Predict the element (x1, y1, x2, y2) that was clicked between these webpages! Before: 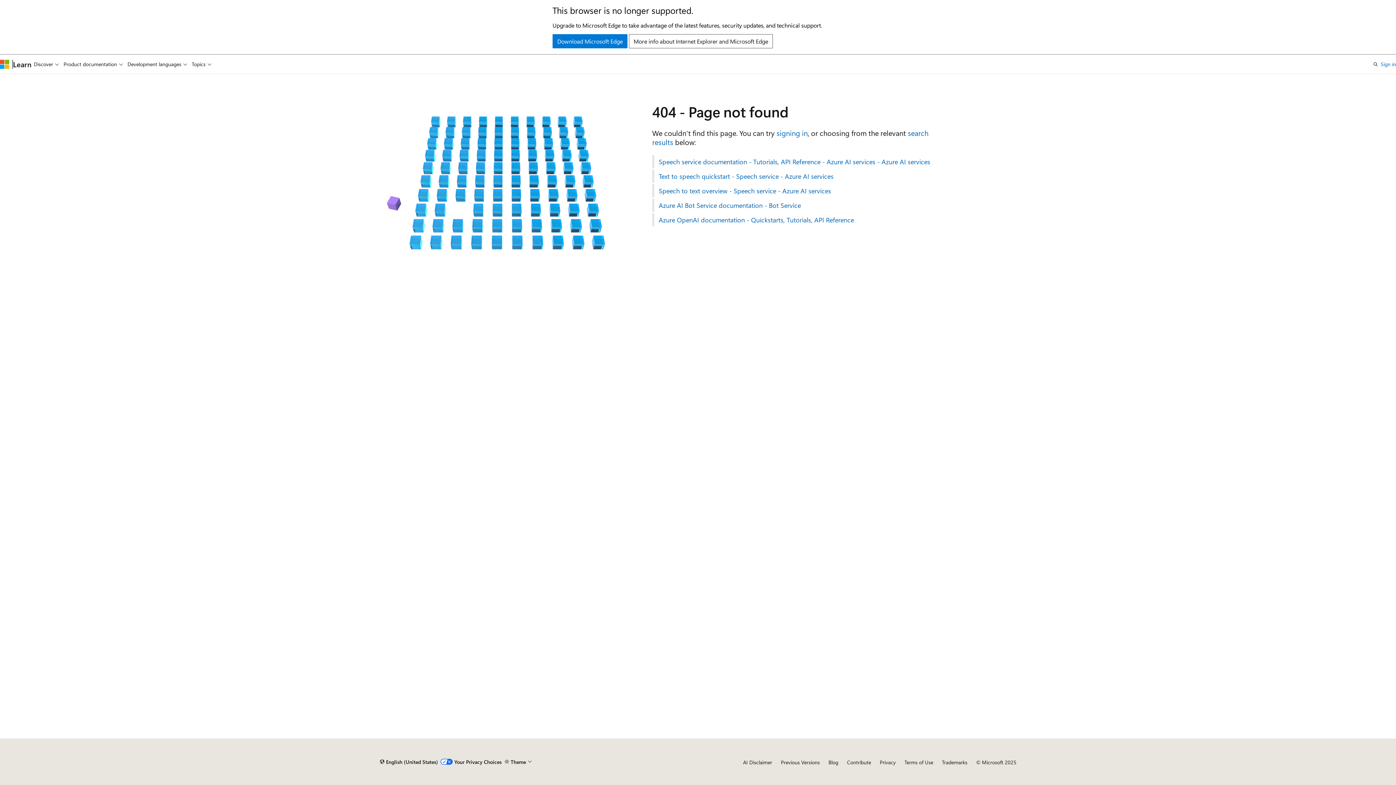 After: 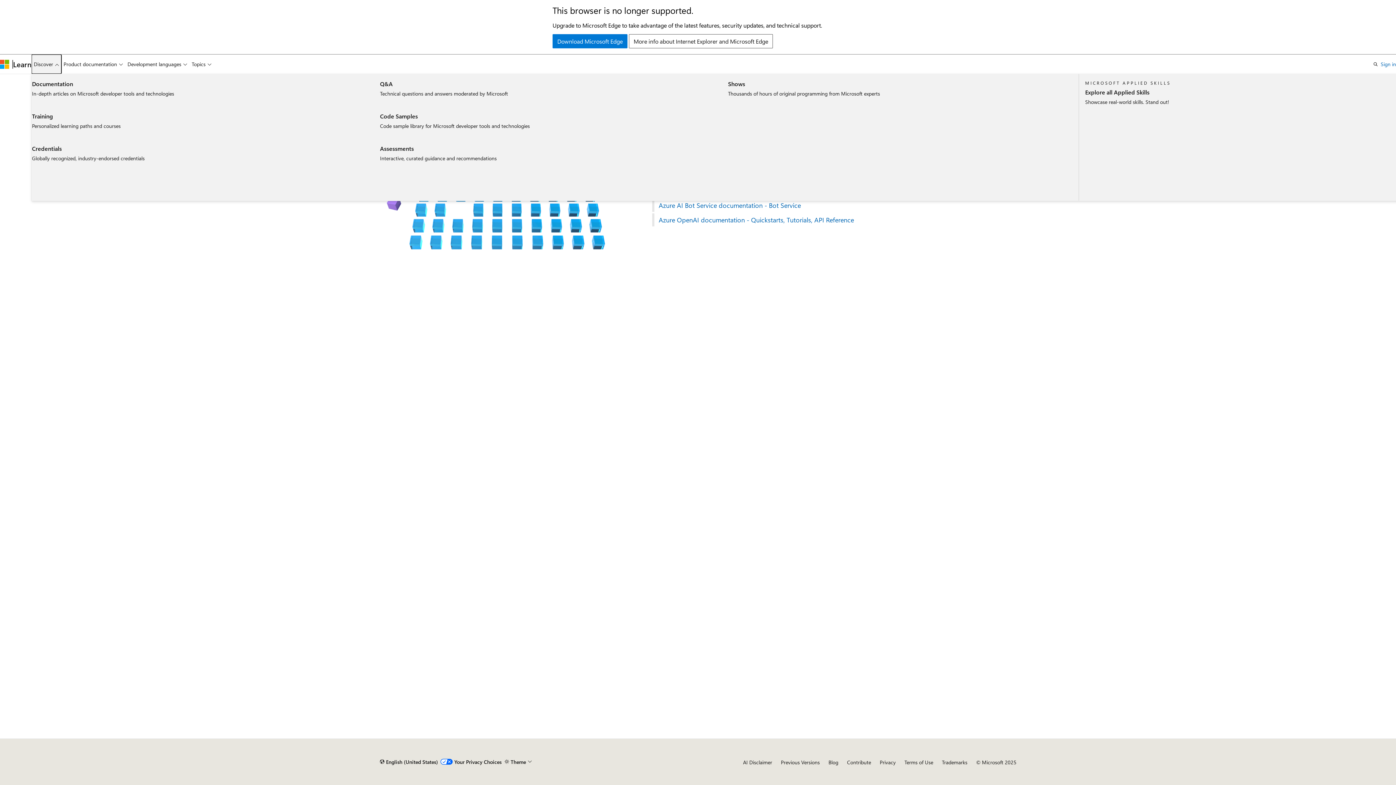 Action: bbox: (31, 54, 61, 73) label: Discover